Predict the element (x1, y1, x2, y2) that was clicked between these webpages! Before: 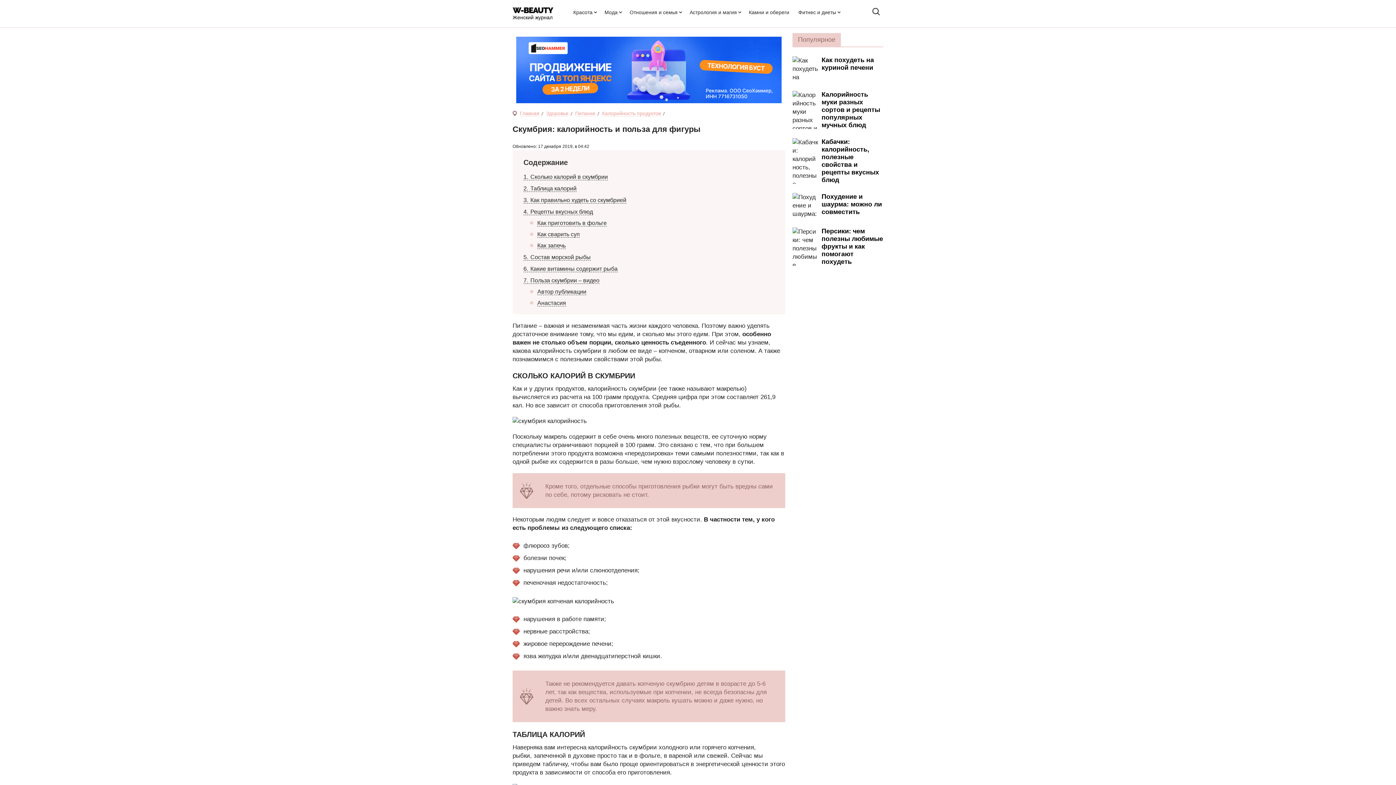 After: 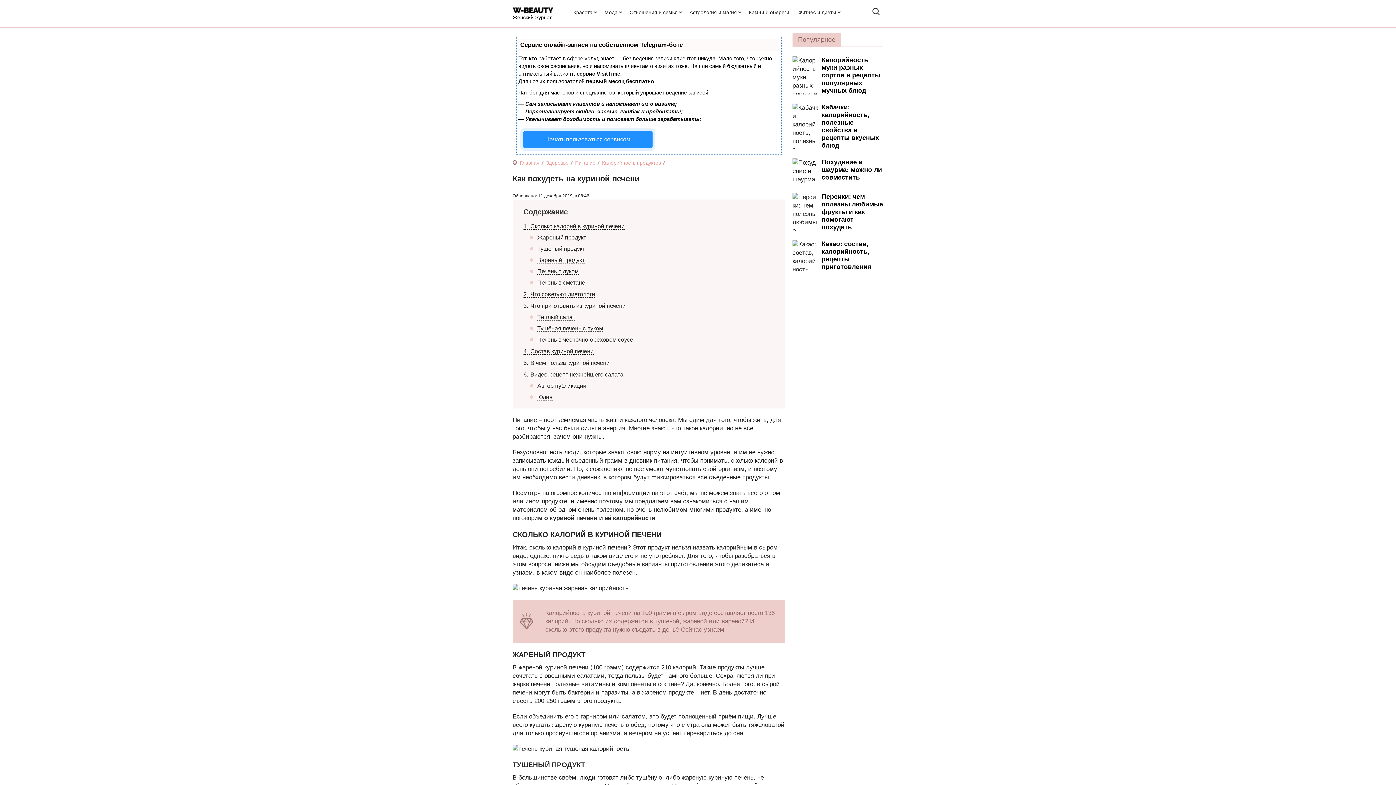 Action: bbox: (821, 56, 874, 71) label: Как похудеть на куриной печени